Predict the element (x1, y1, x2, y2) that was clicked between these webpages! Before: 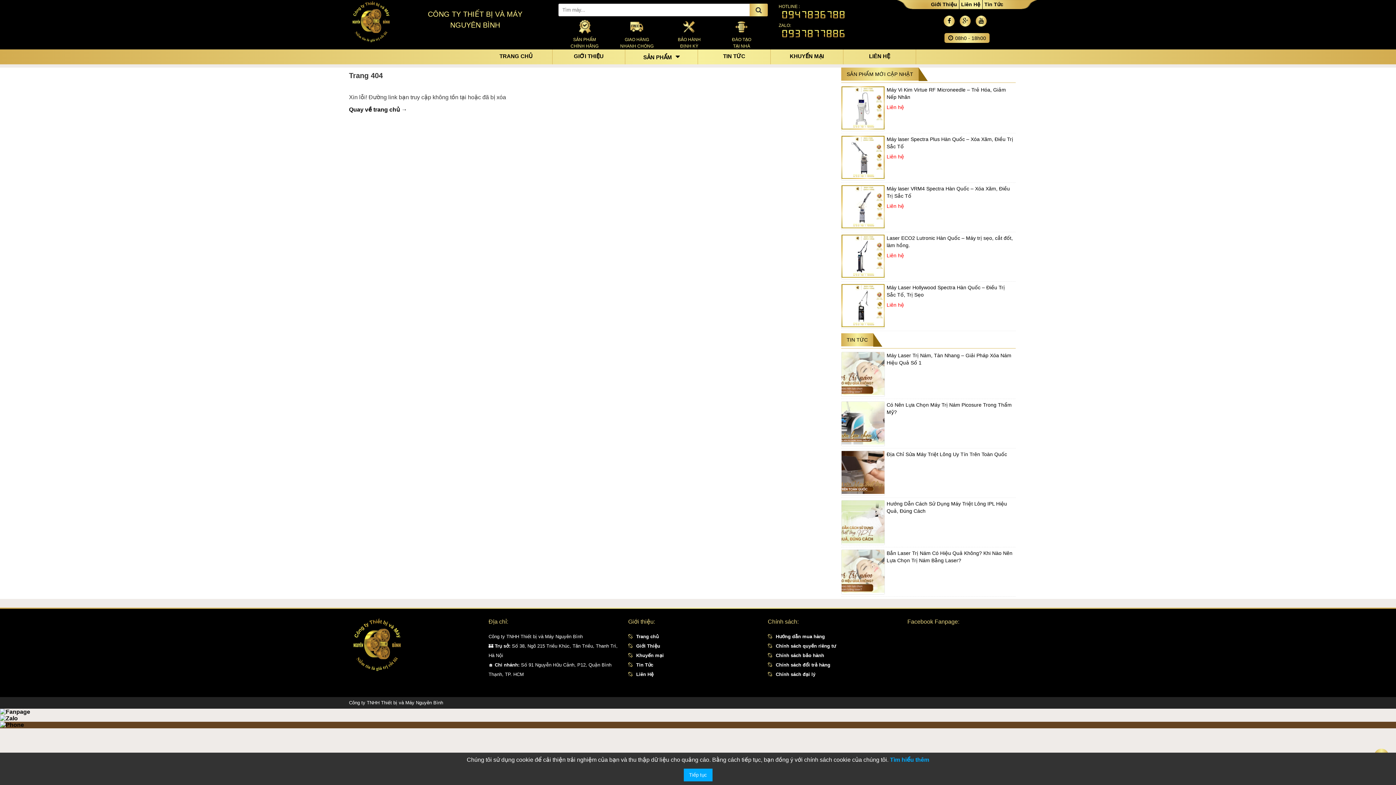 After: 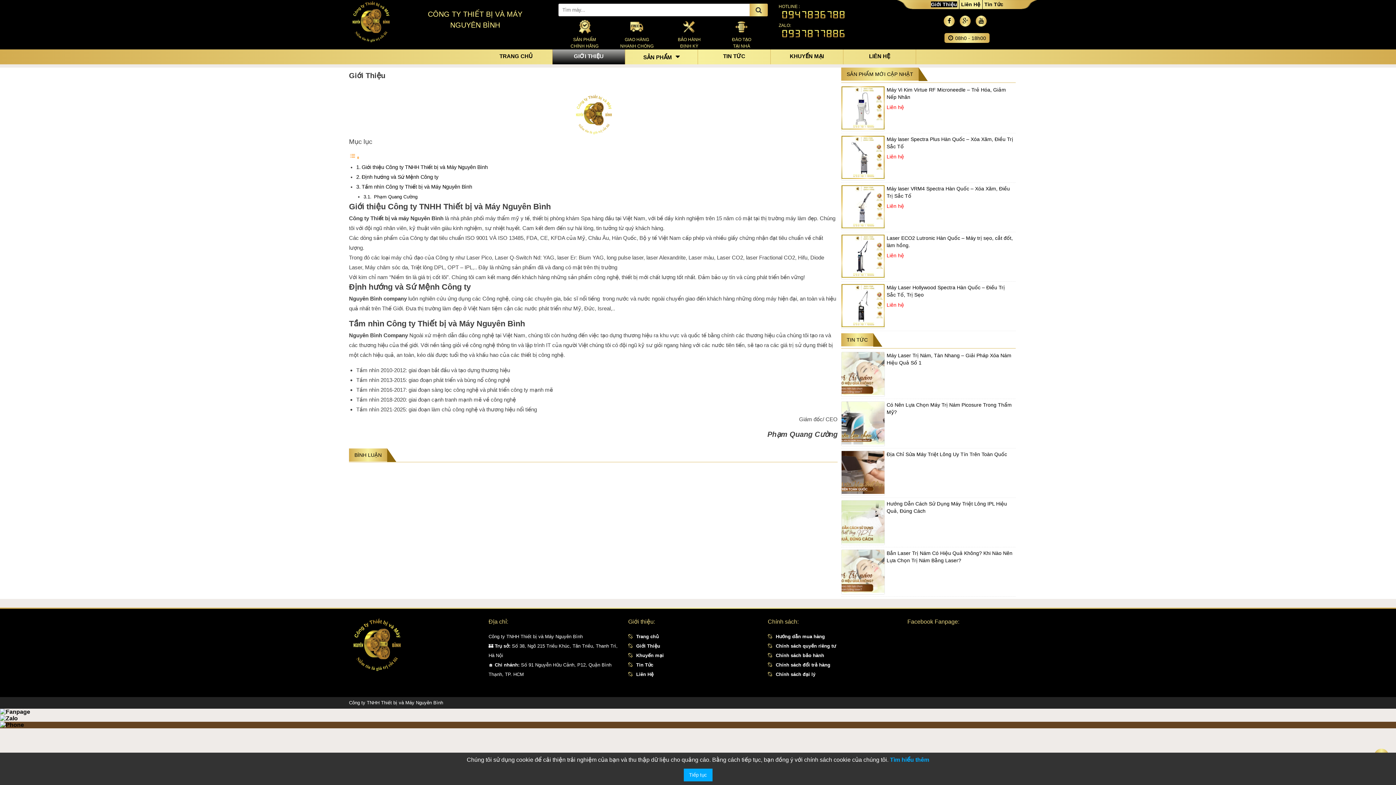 Action: label: Giới Thiệu bbox: (628, 643, 660, 649)